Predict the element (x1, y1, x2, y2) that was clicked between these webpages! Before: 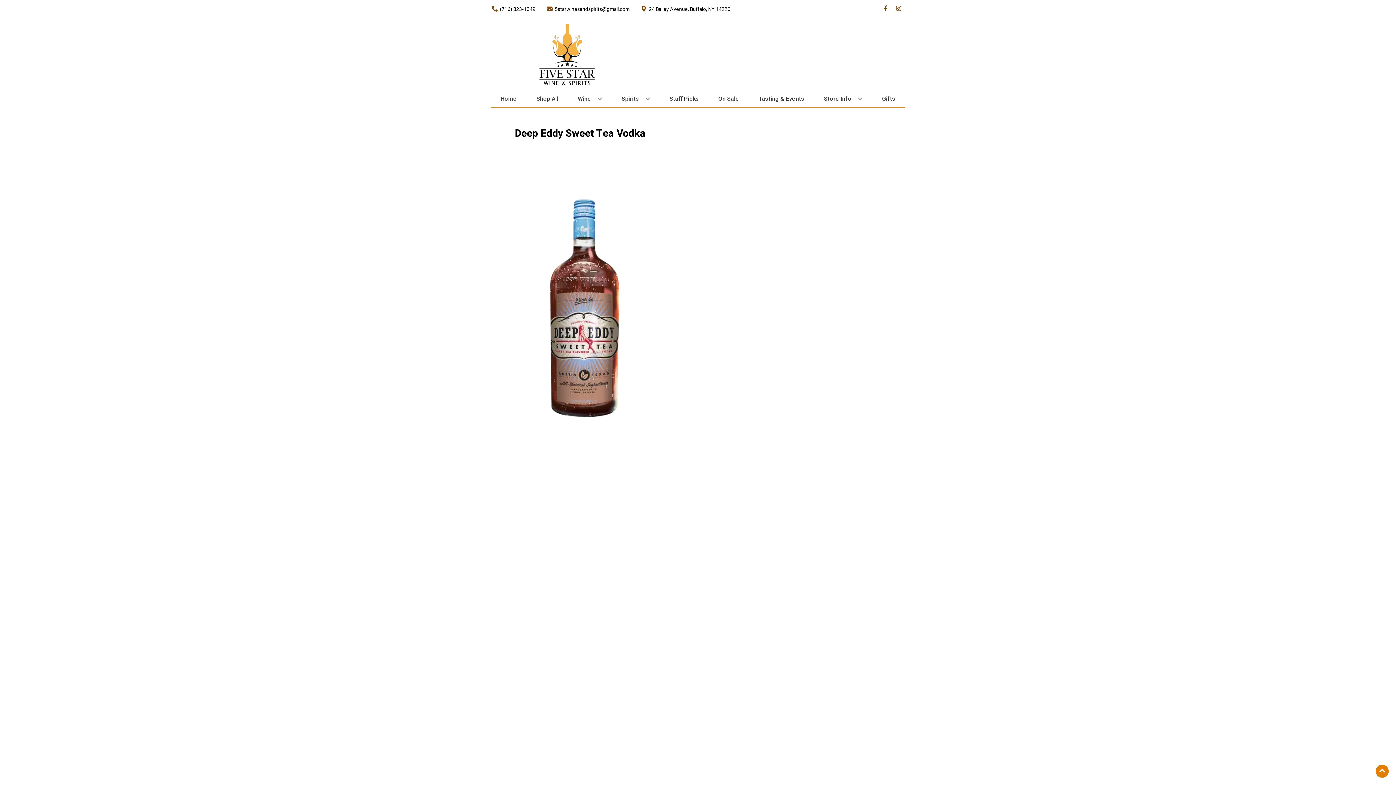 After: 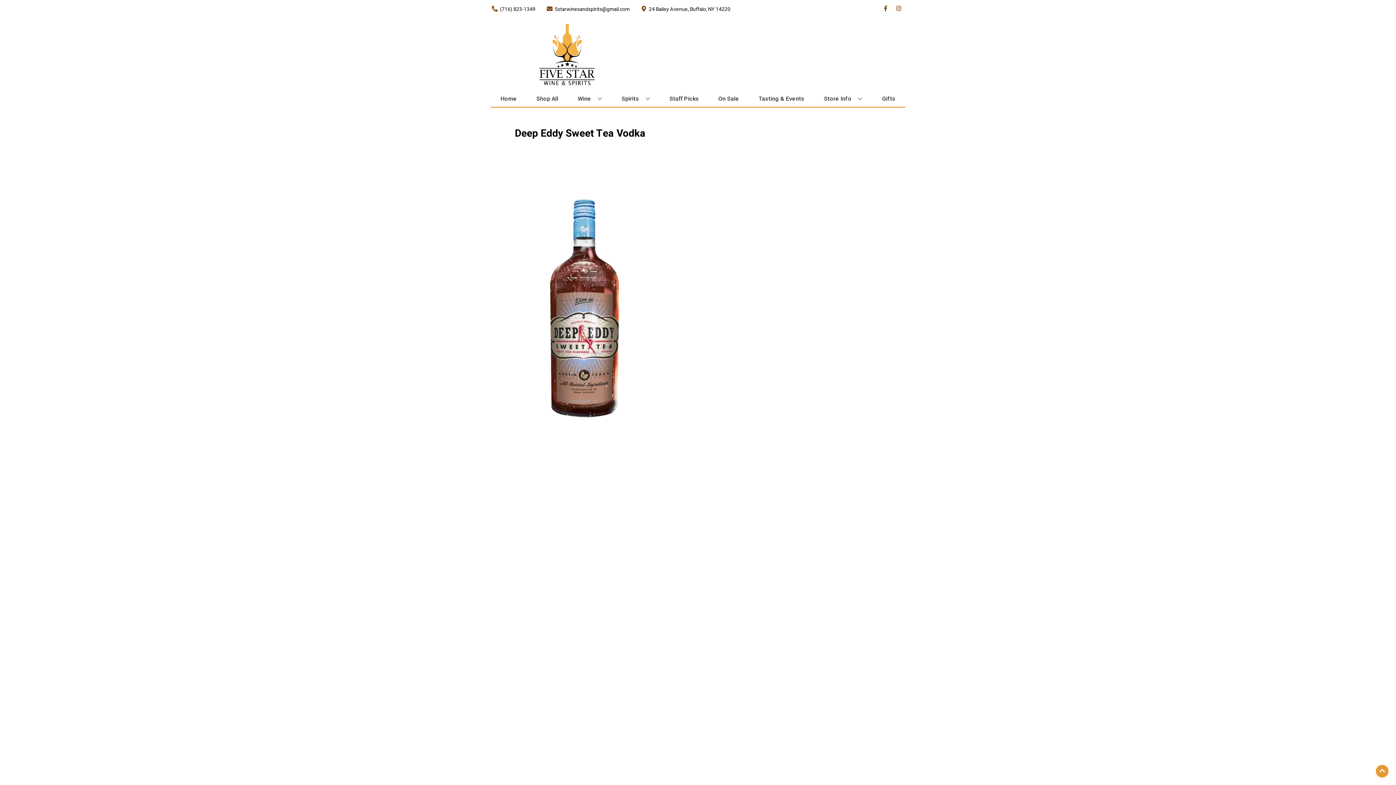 Action: label: Go to top bbox: (1376, 765, 1389, 778)